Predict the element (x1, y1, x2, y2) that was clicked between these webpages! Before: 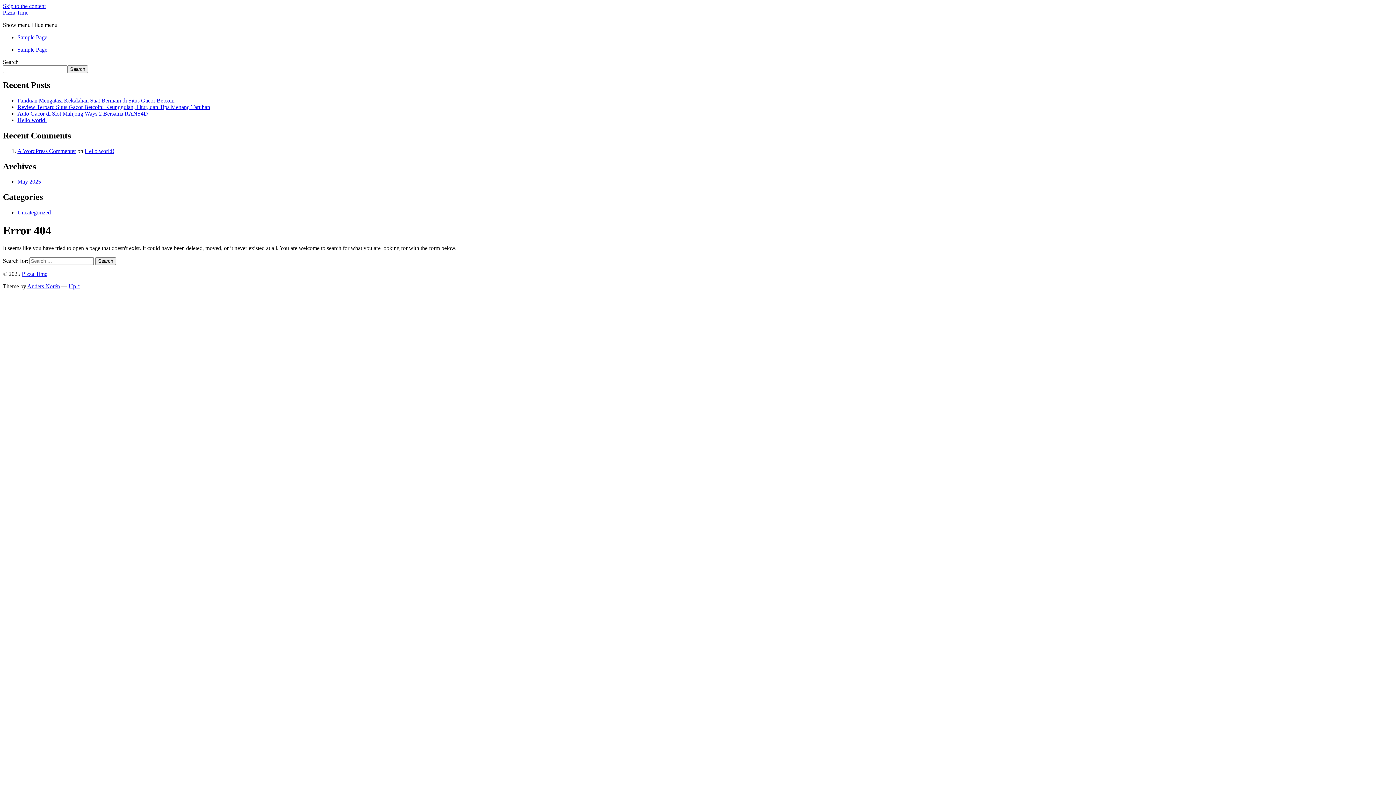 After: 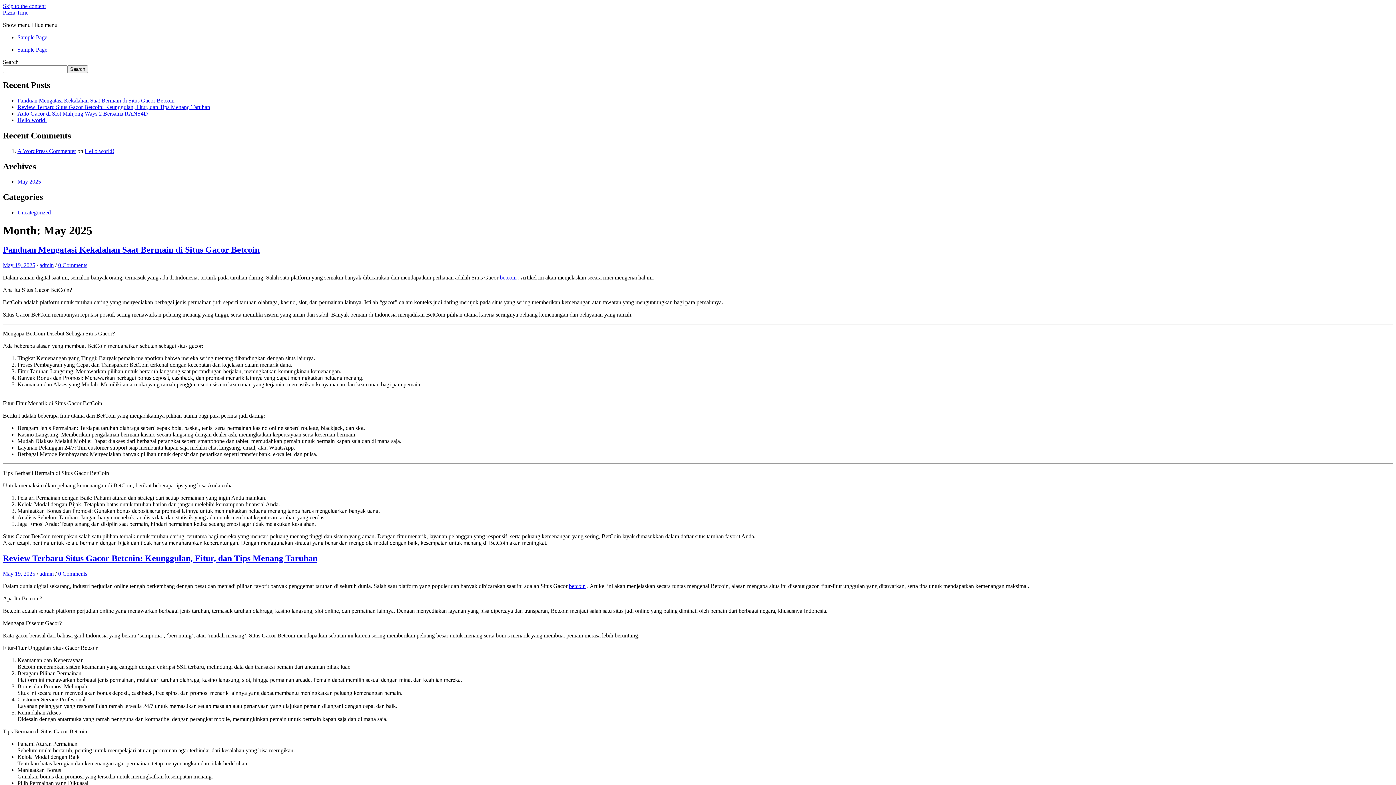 Action: bbox: (17, 178, 41, 184) label: May 2025